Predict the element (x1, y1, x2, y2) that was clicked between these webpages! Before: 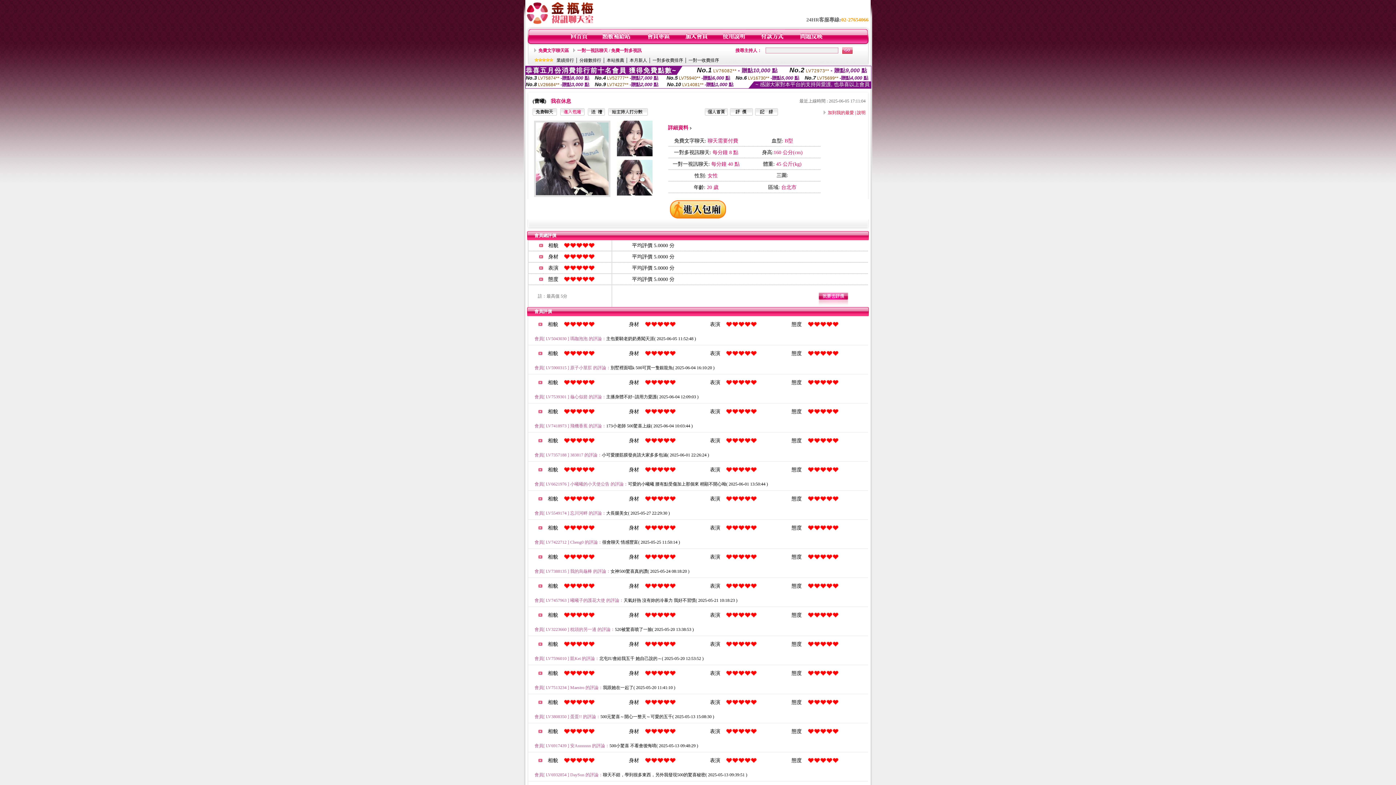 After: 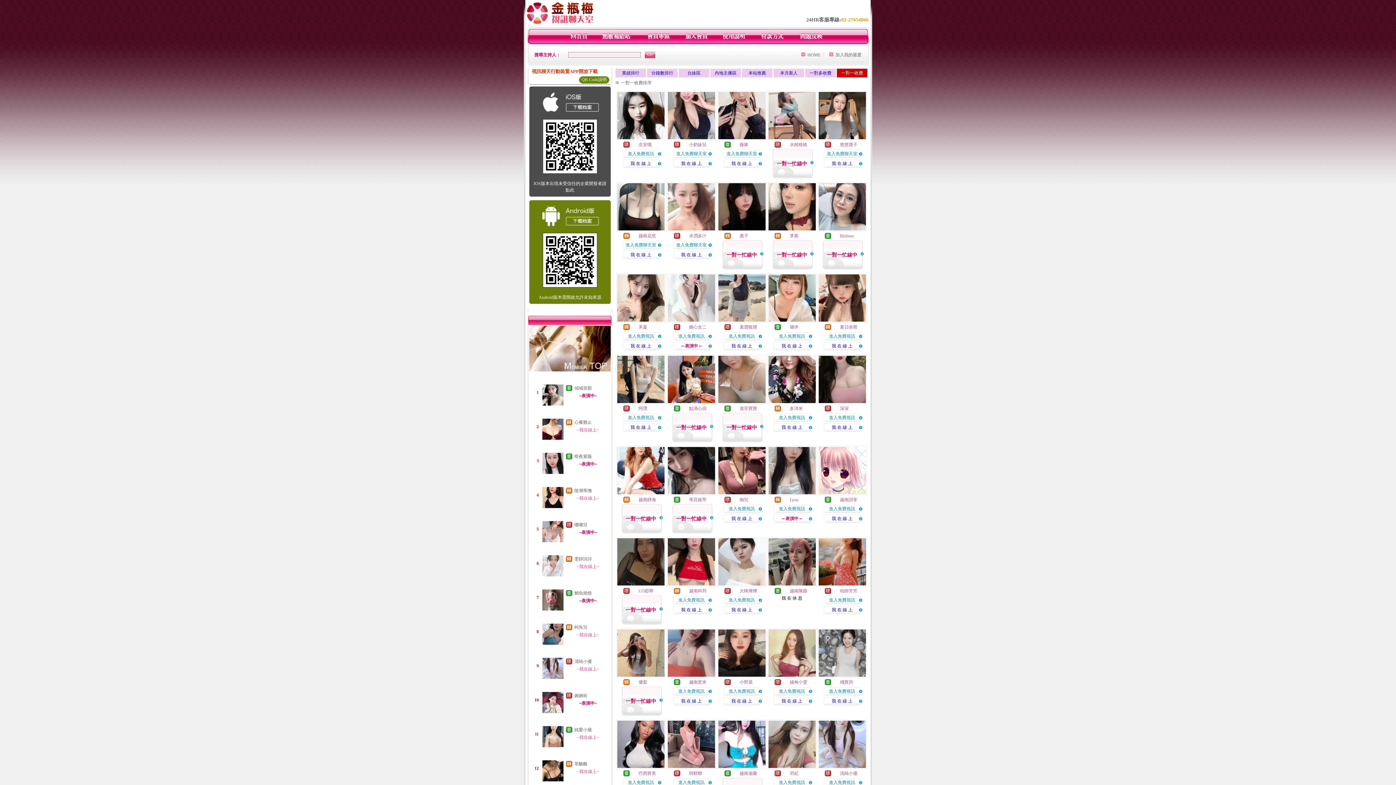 Action: bbox: (688, 57, 719, 62) label: 一對一收費排序